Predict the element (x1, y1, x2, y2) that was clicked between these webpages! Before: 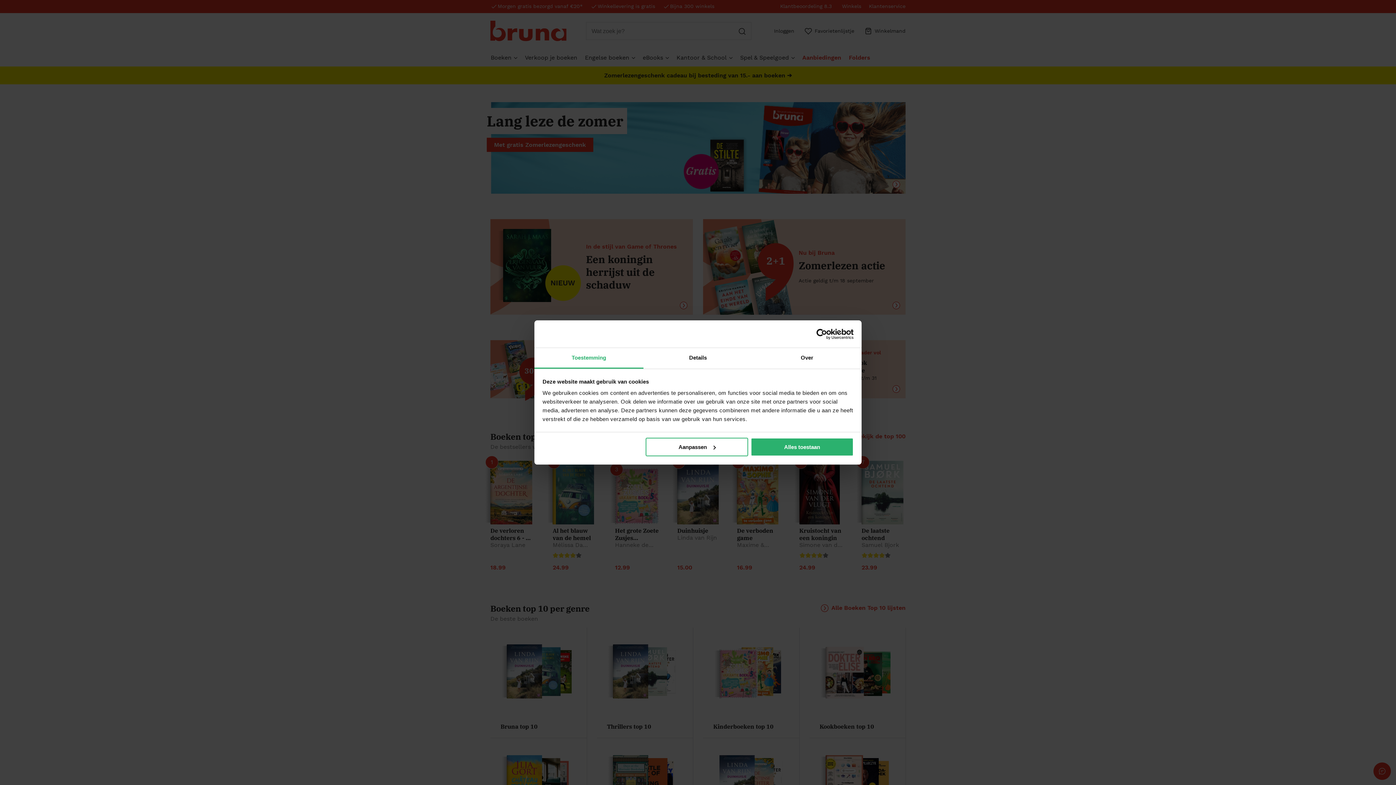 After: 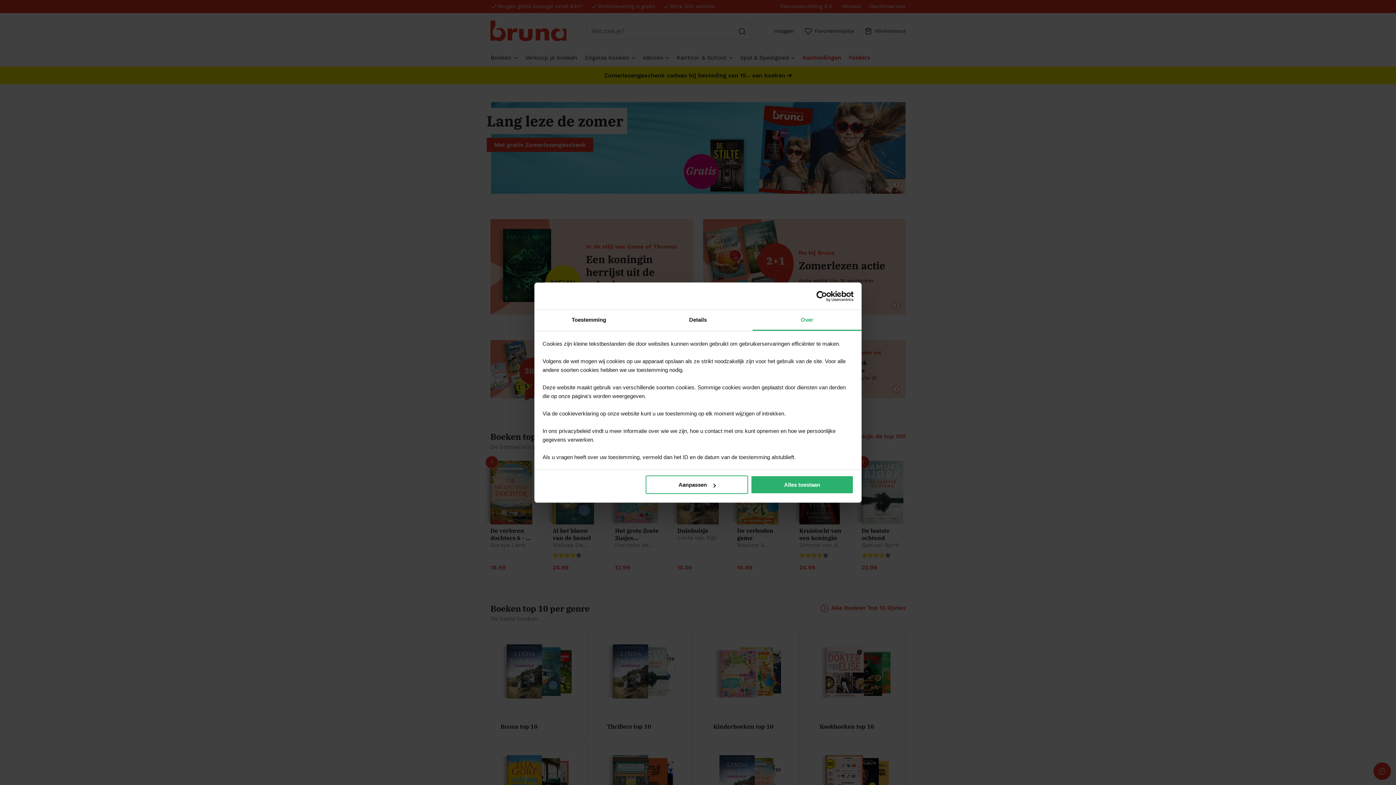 Action: label: Over bbox: (752, 348, 861, 368)